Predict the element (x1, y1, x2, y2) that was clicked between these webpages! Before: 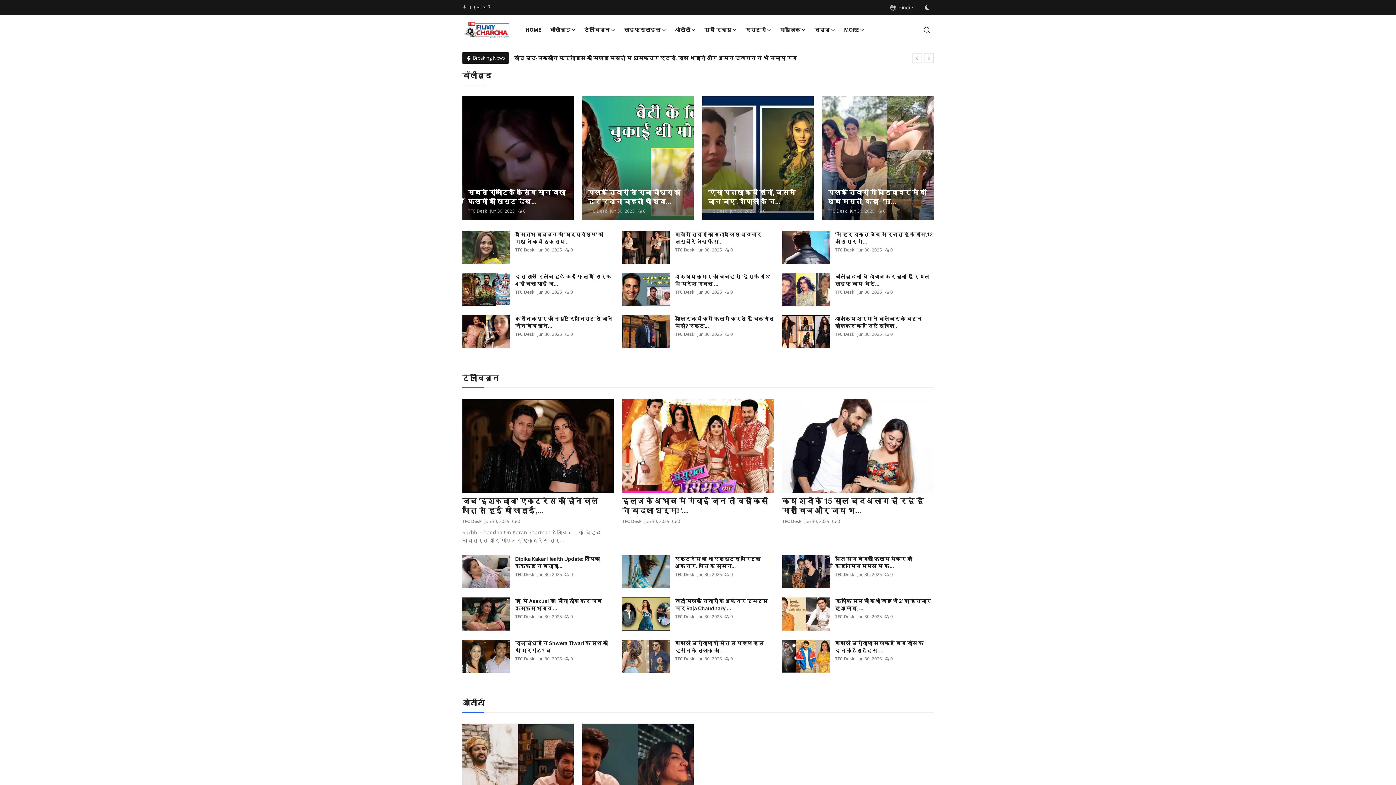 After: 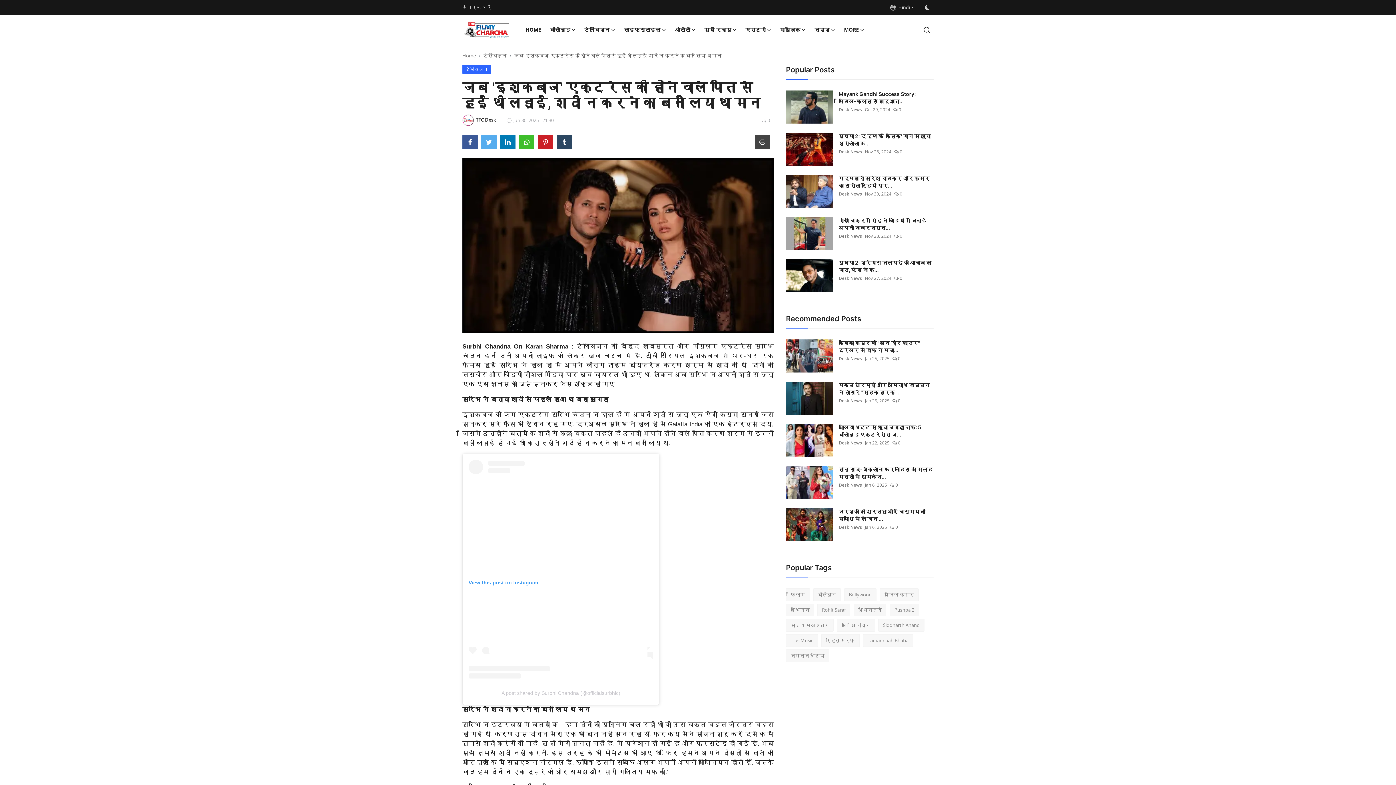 Action: bbox: (462, 496, 613, 515) label: जब 'इश्कबाज' एक्ट्रेस की होने वाले पति से हुई थी लड़ाई,...